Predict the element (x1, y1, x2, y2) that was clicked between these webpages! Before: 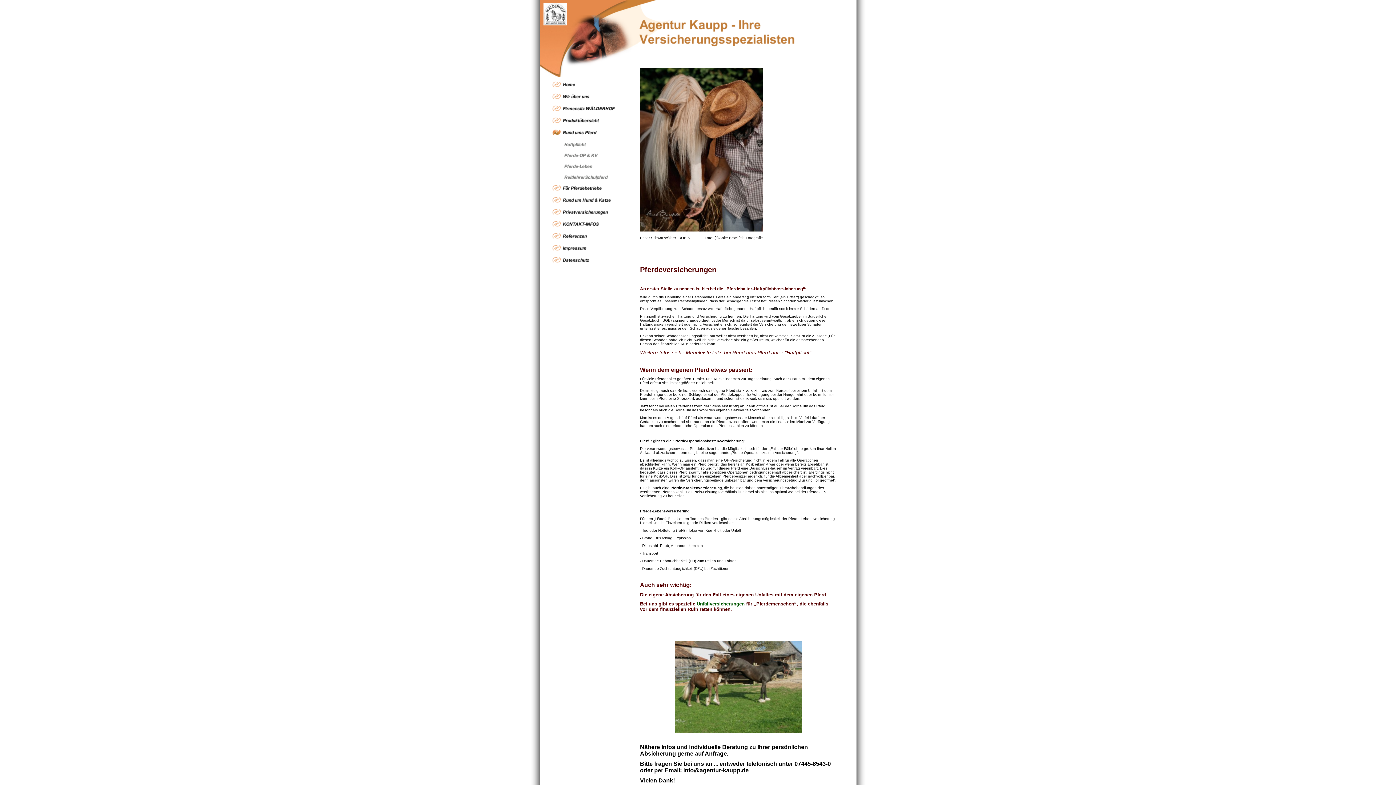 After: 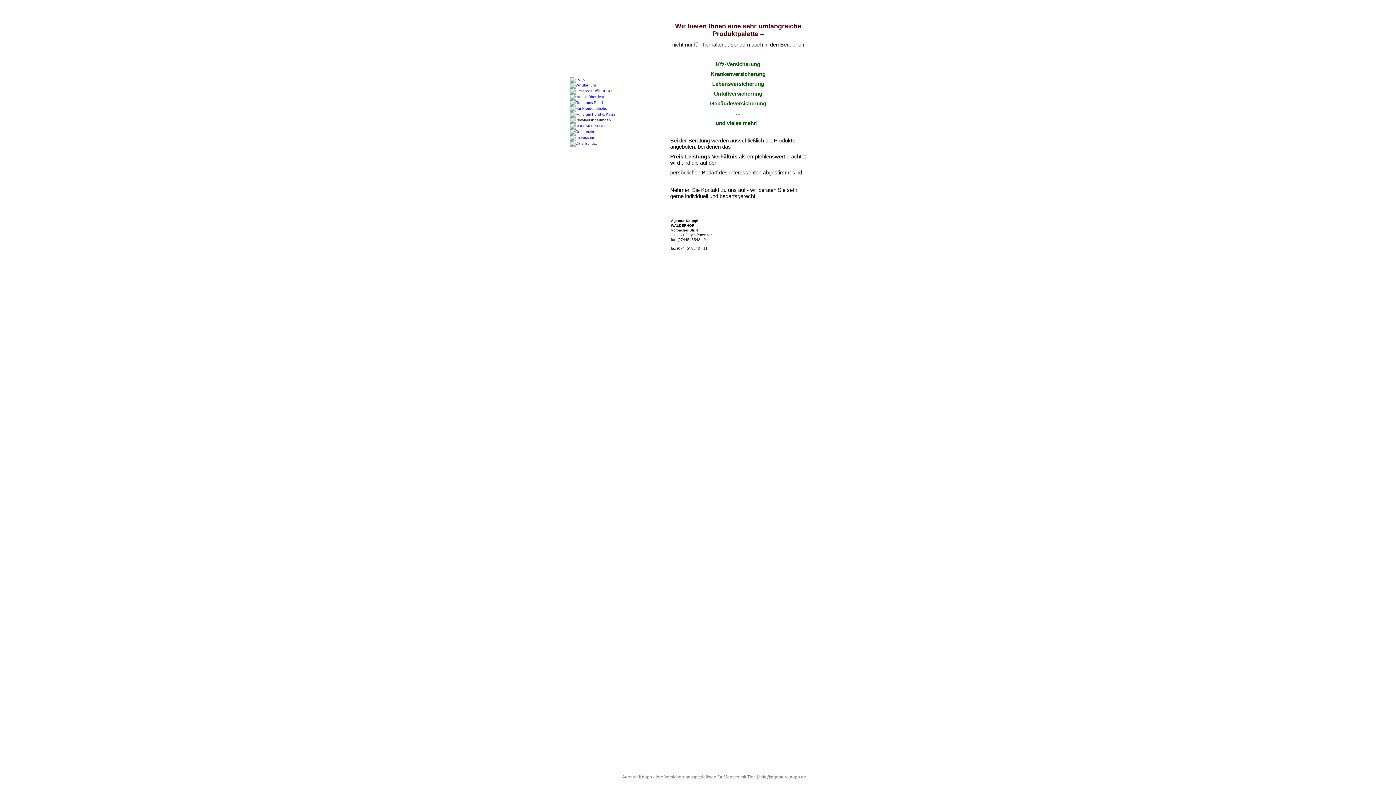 Action: bbox: (539, 214, 638, 218)